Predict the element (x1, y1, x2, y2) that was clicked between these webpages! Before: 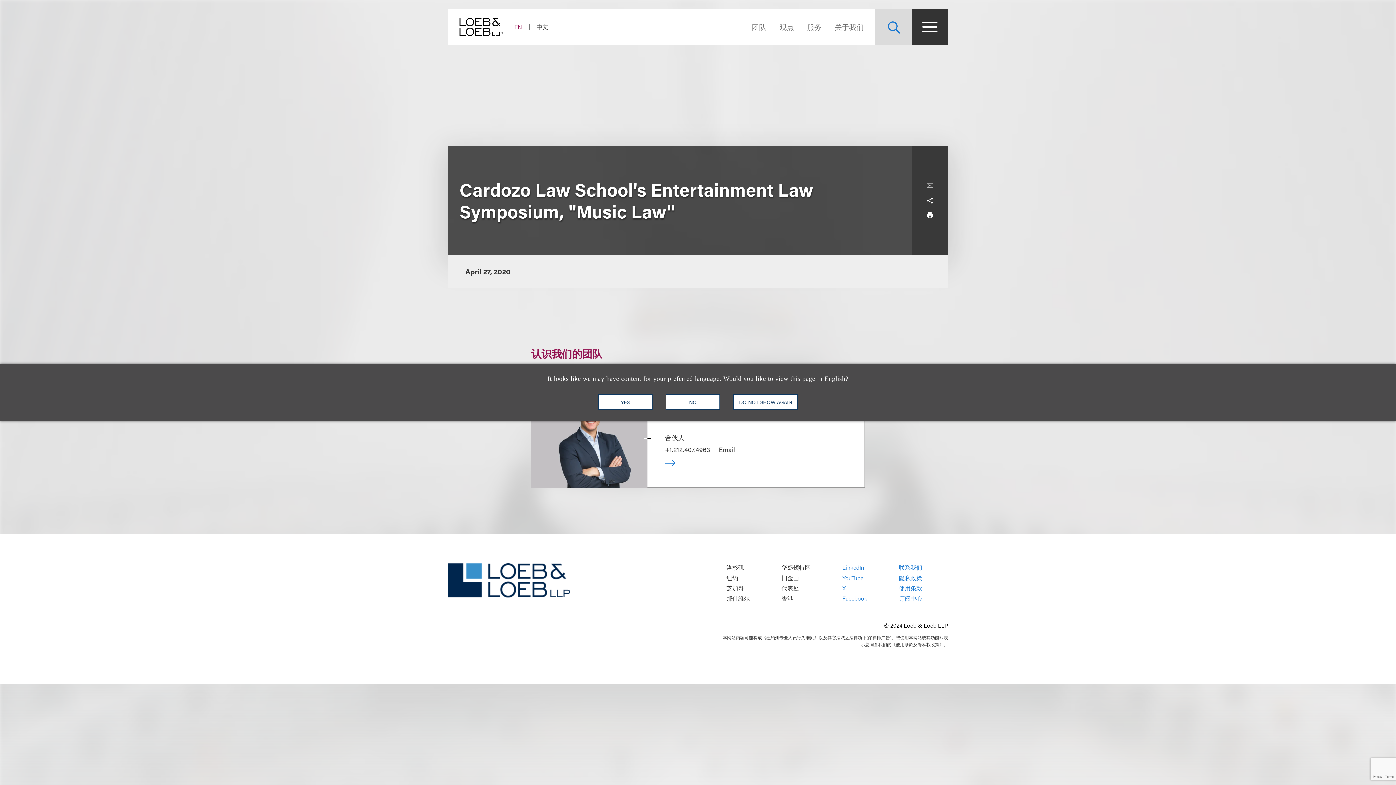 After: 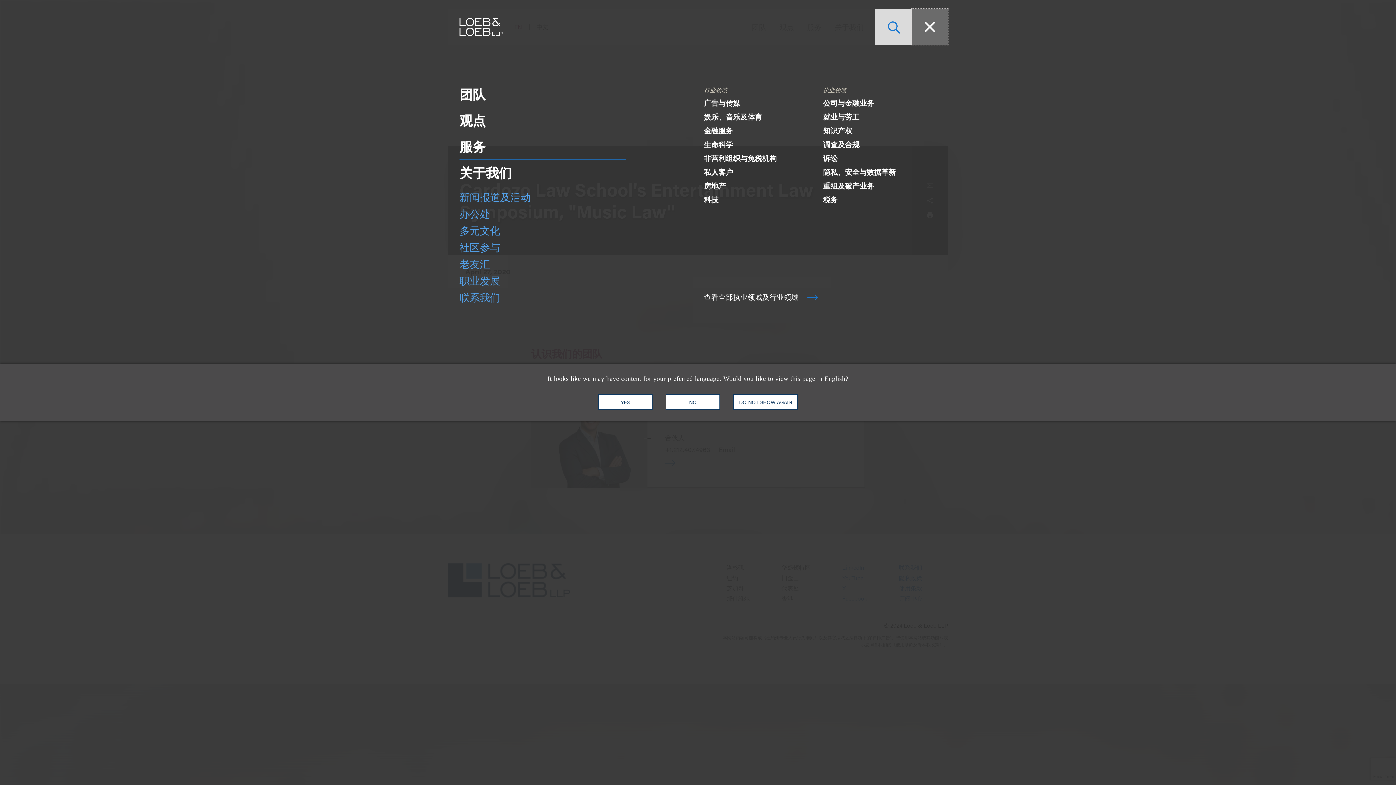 Action: label: Site Menu Toggle bbox: (912, 8, 948, 45)